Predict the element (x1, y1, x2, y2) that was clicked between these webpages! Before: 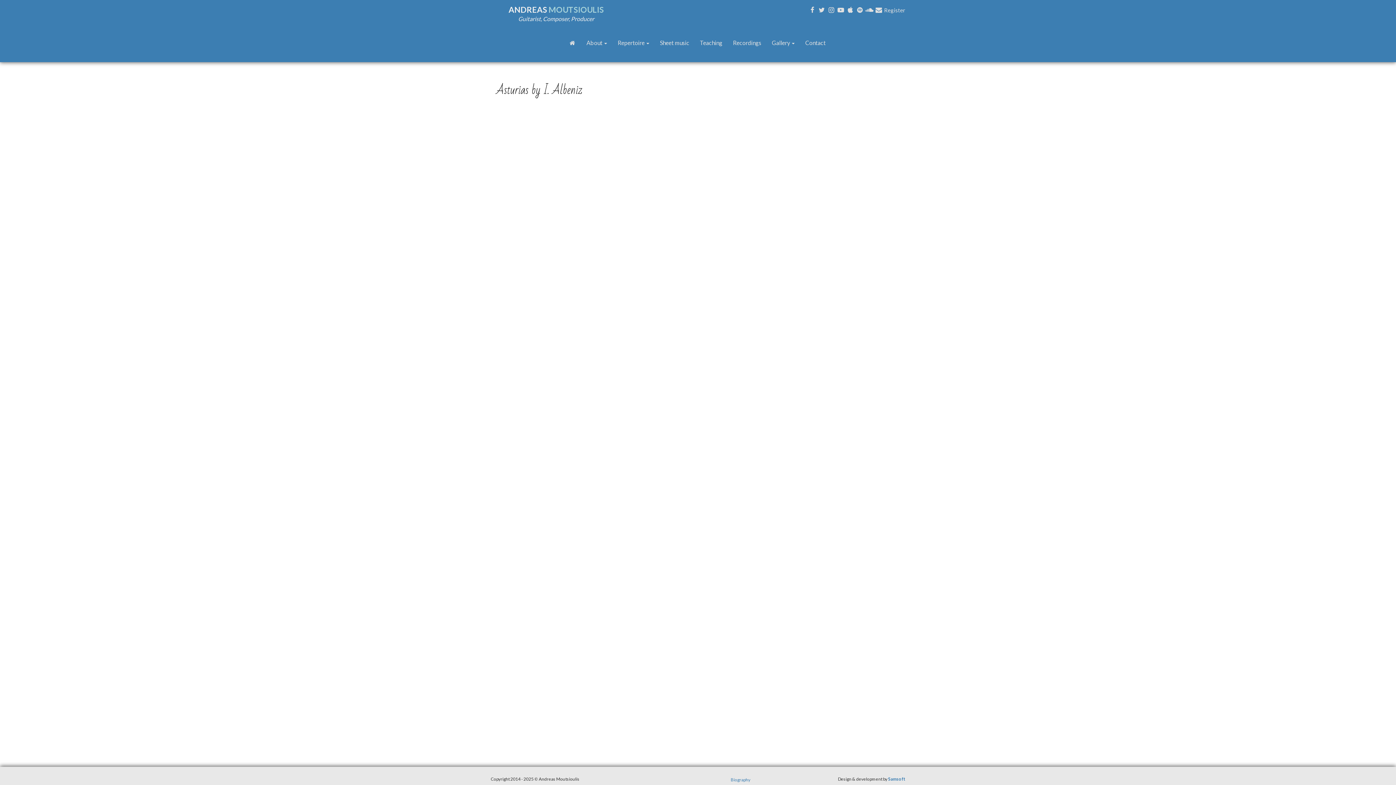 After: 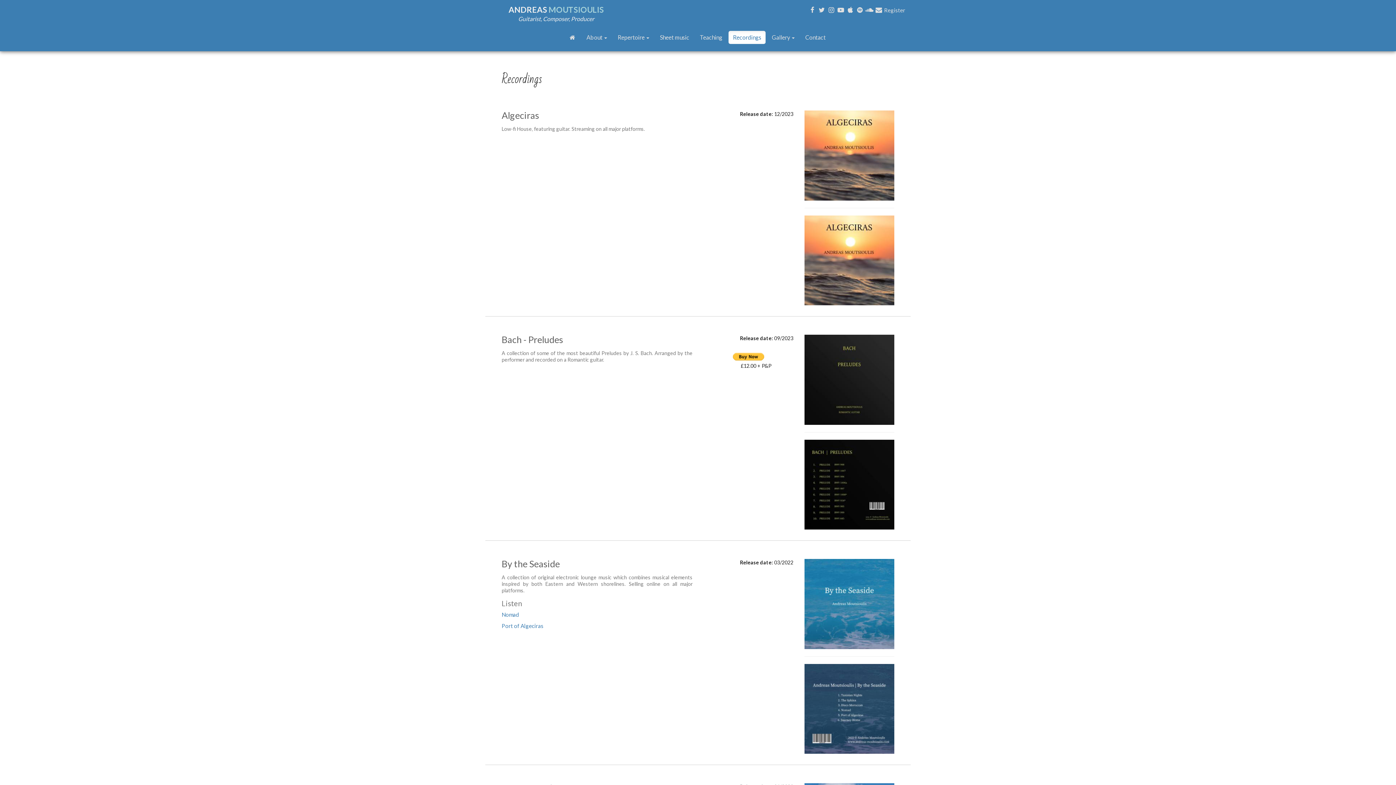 Action: label: Recordings bbox: (728, 36, 765, 49)